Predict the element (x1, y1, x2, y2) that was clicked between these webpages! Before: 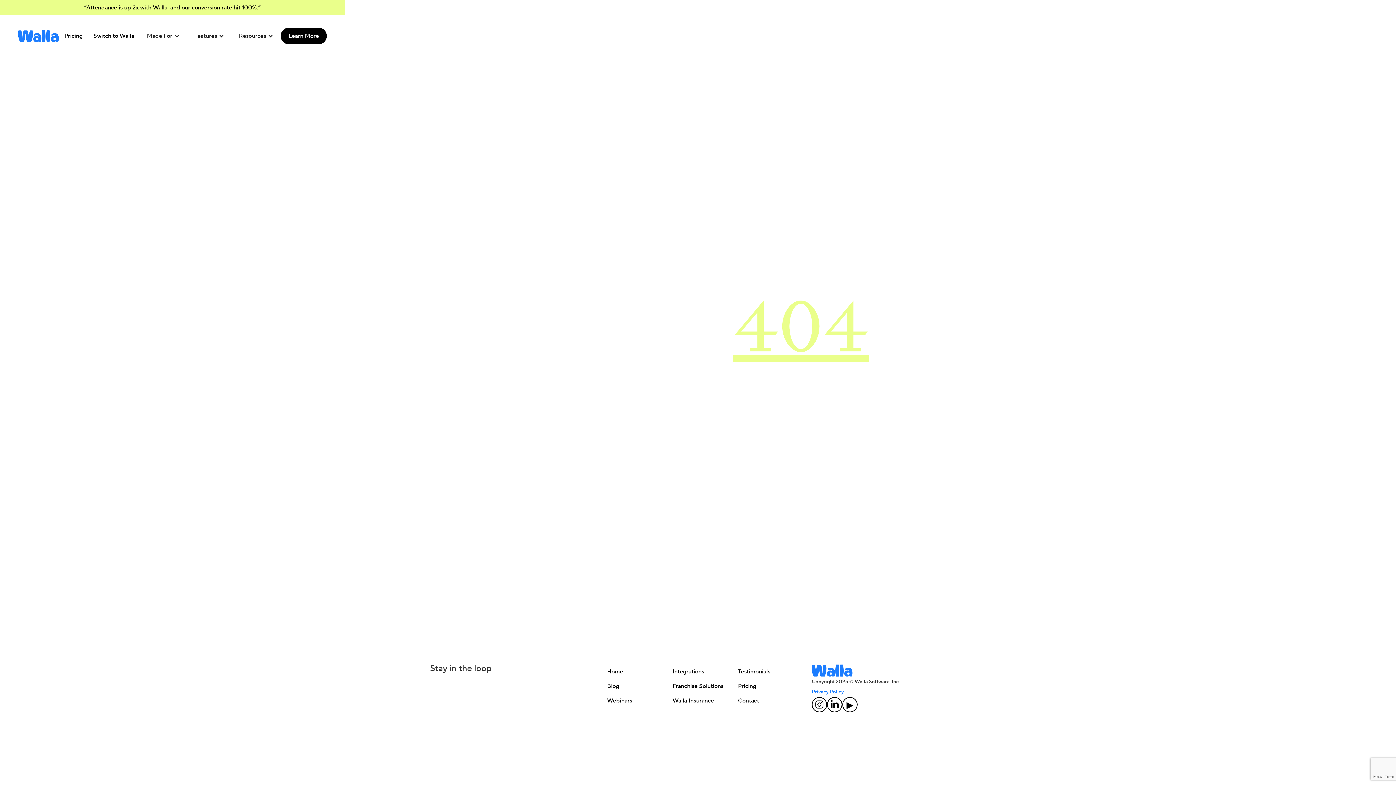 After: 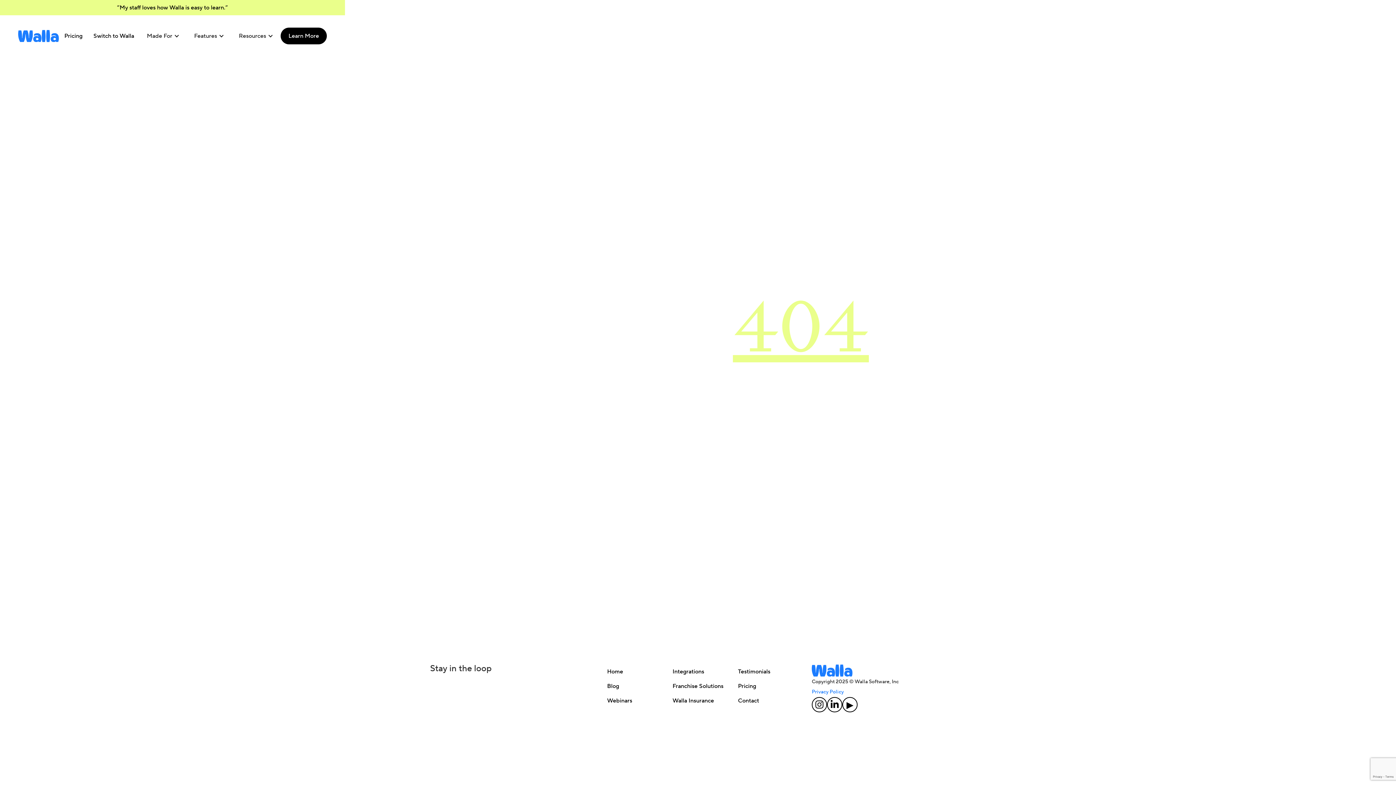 Action: bbox: (827, 697, 842, 712) label: 